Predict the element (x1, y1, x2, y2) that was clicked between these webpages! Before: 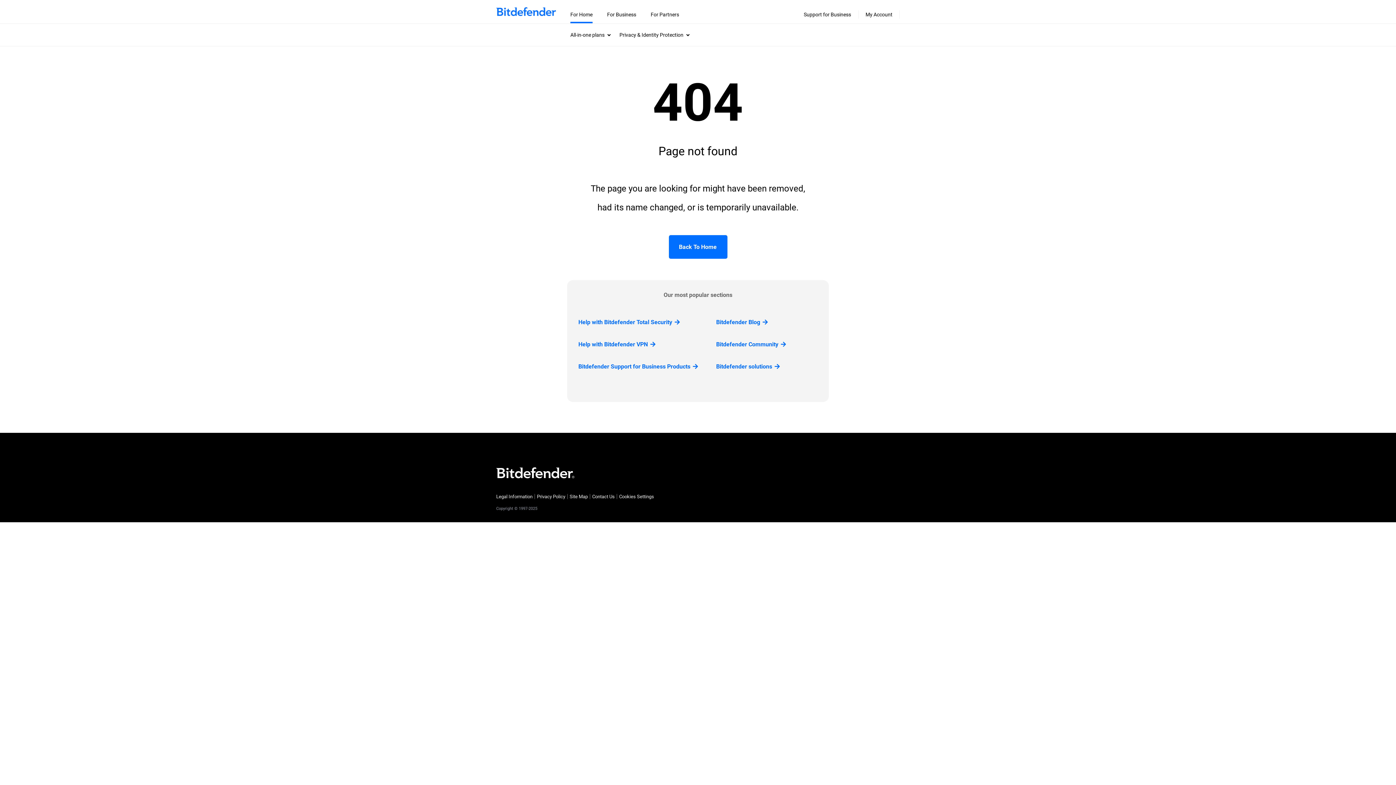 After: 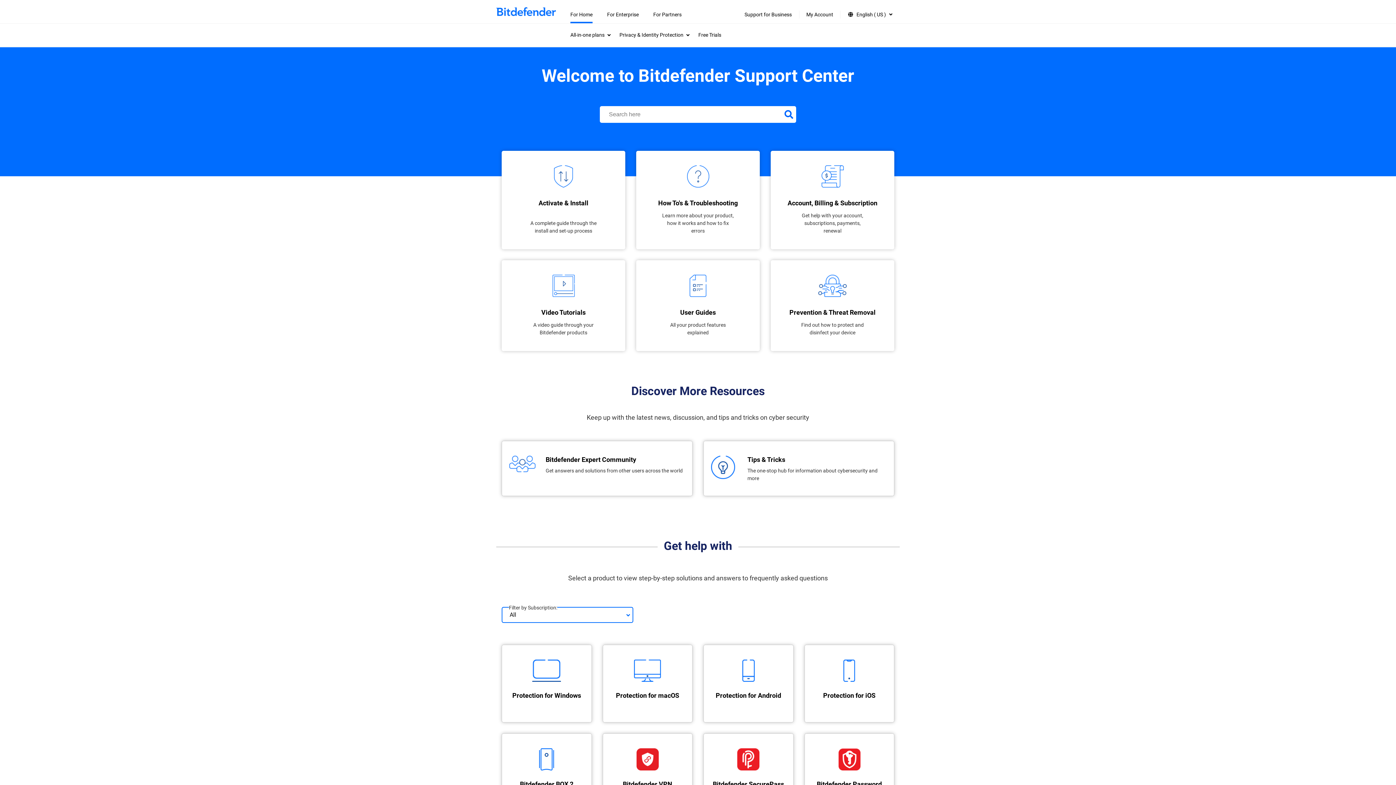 Action: label: Back To Home bbox: (668, 235, 727, 258)